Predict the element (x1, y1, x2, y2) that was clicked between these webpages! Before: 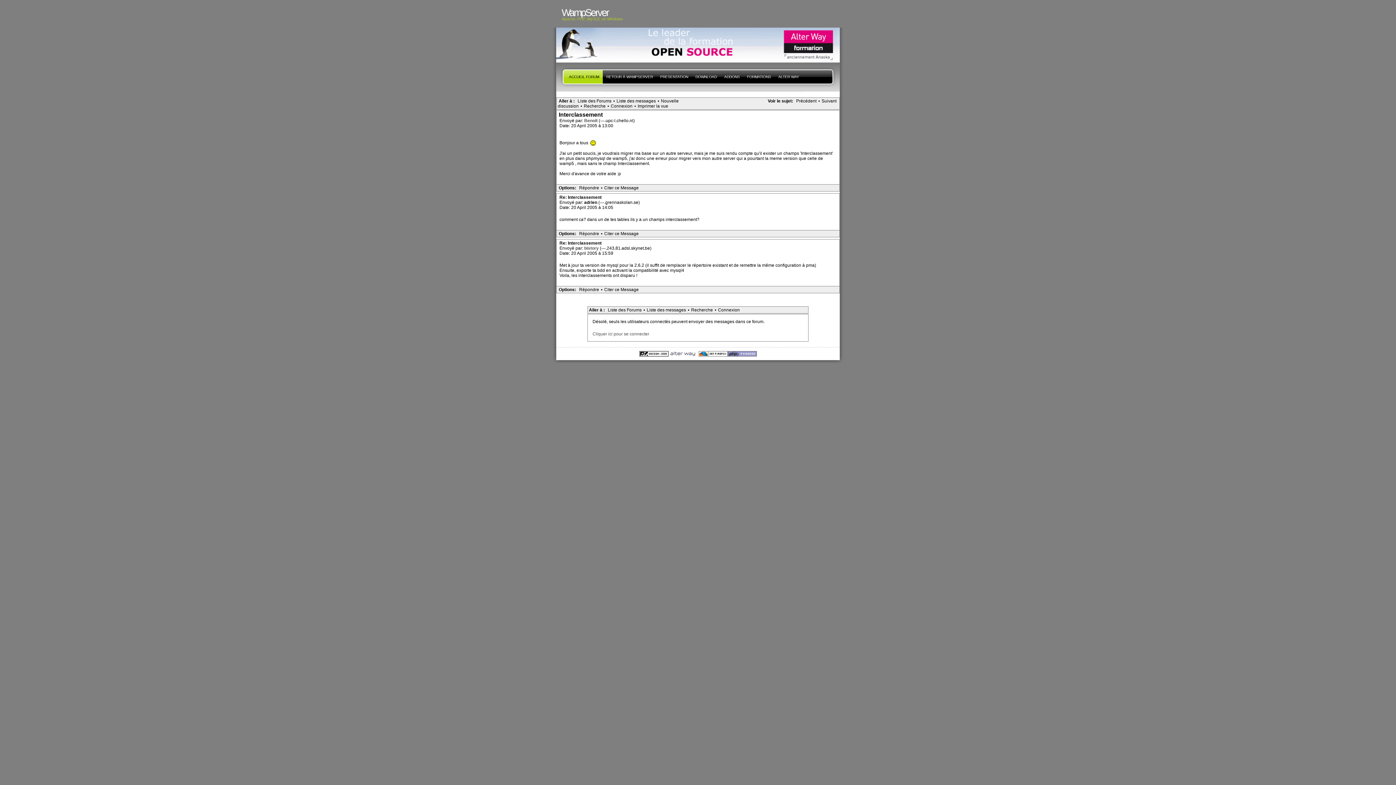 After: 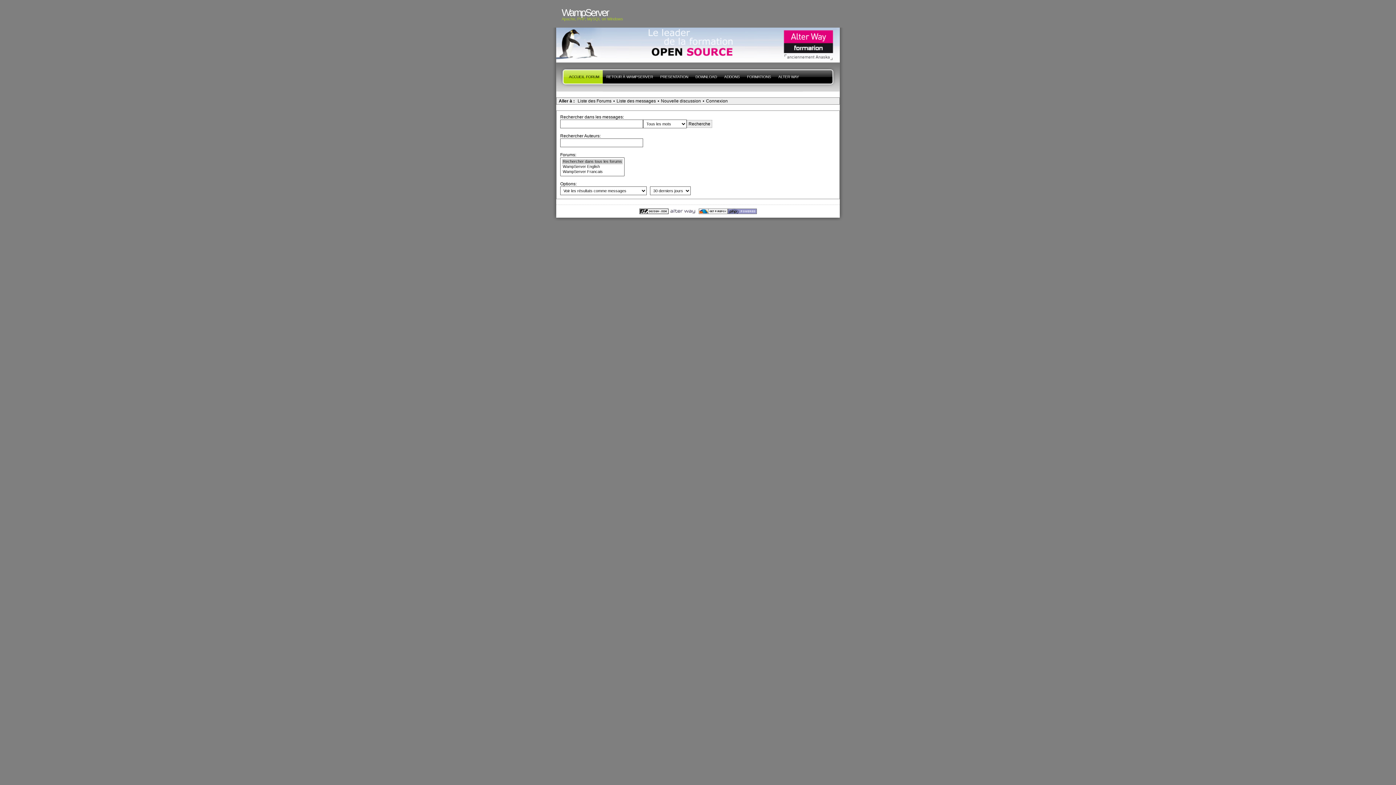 Action: label: Recherche bbox: (582, 103, 607, 109)